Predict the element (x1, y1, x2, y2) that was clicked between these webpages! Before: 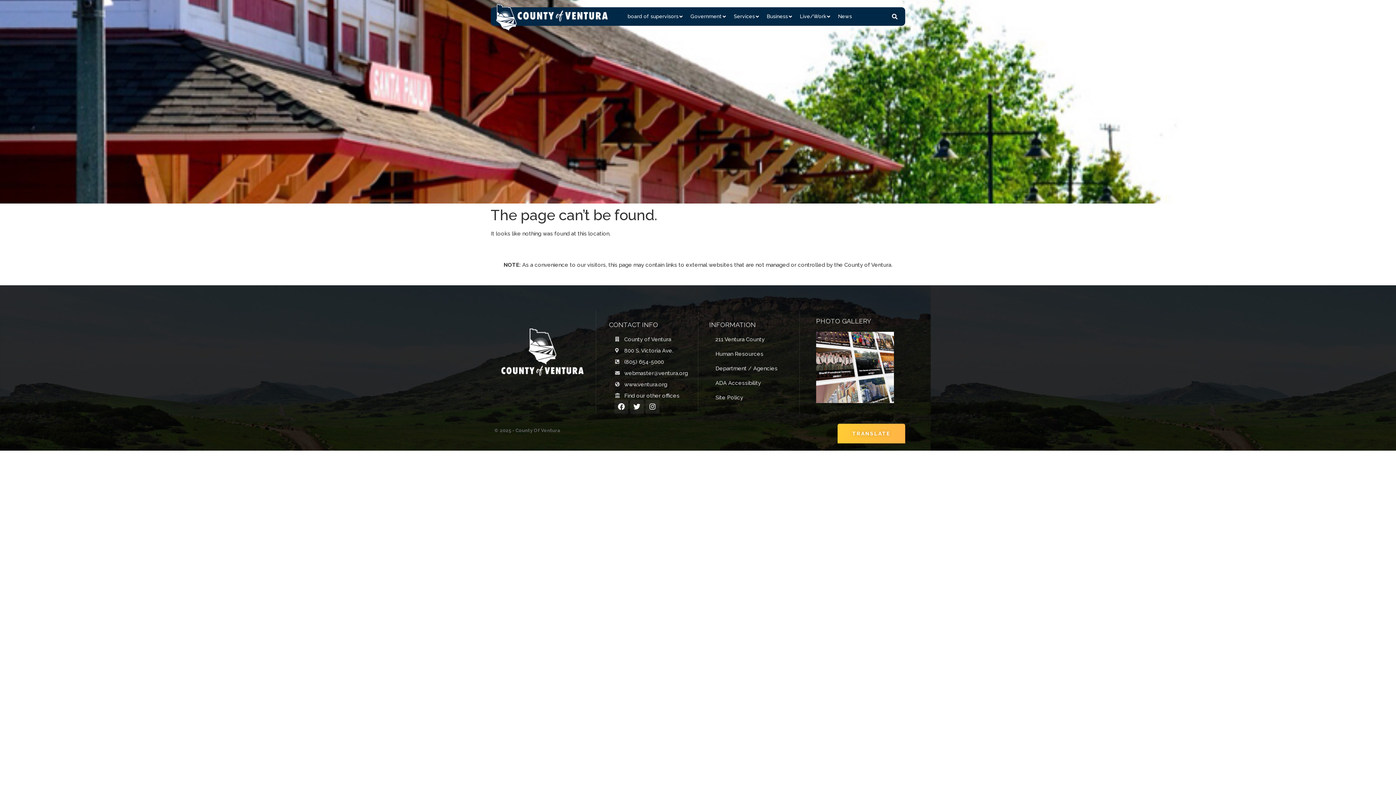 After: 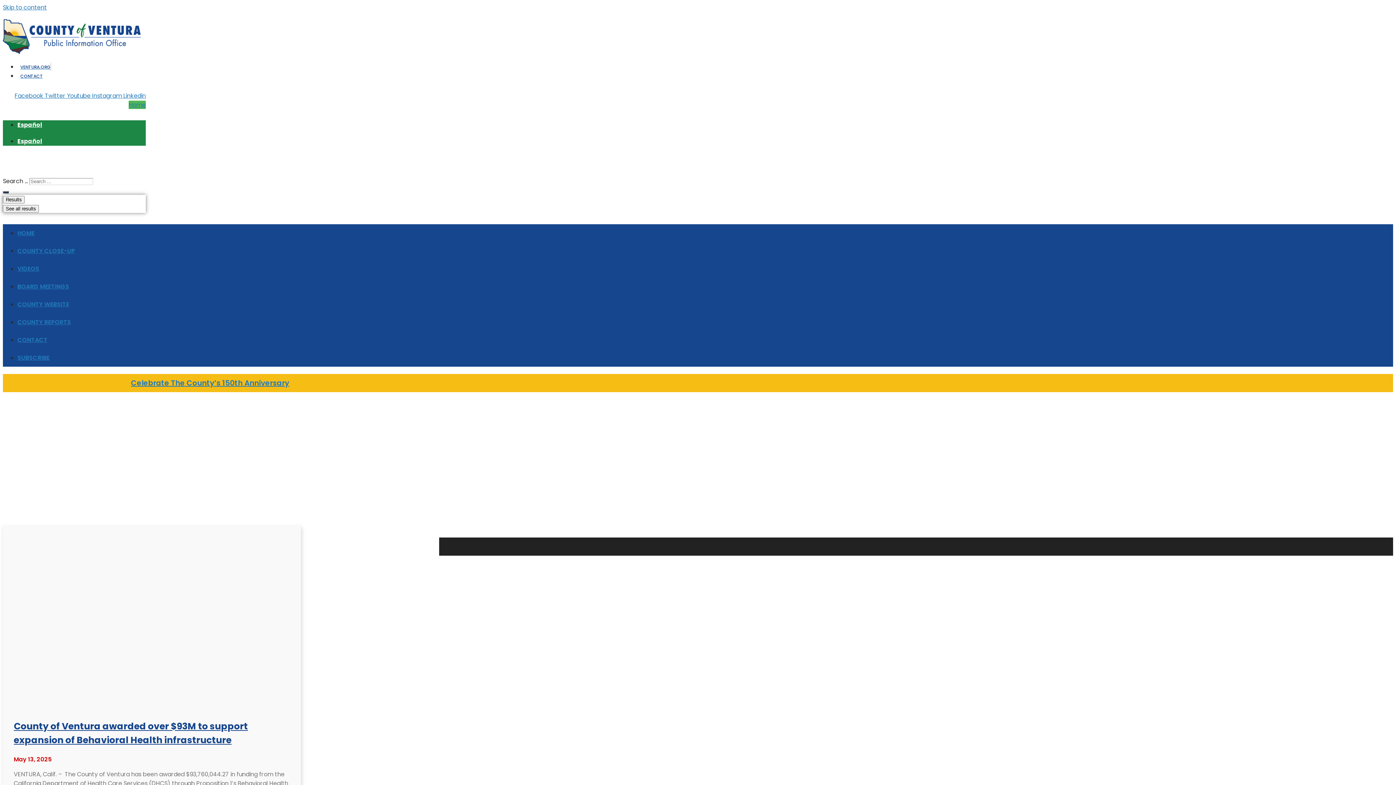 Action: label: News bbox: (838, 12, 852, 20)